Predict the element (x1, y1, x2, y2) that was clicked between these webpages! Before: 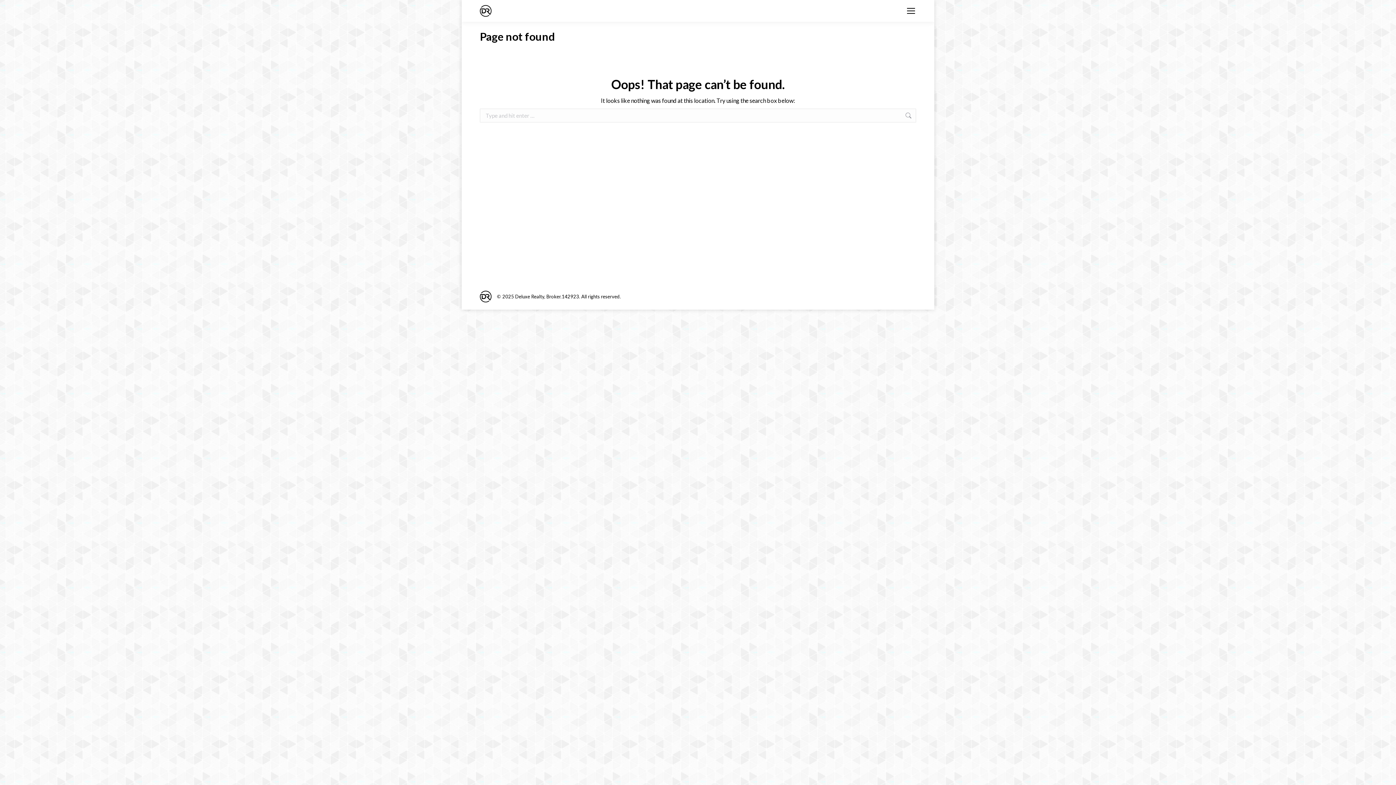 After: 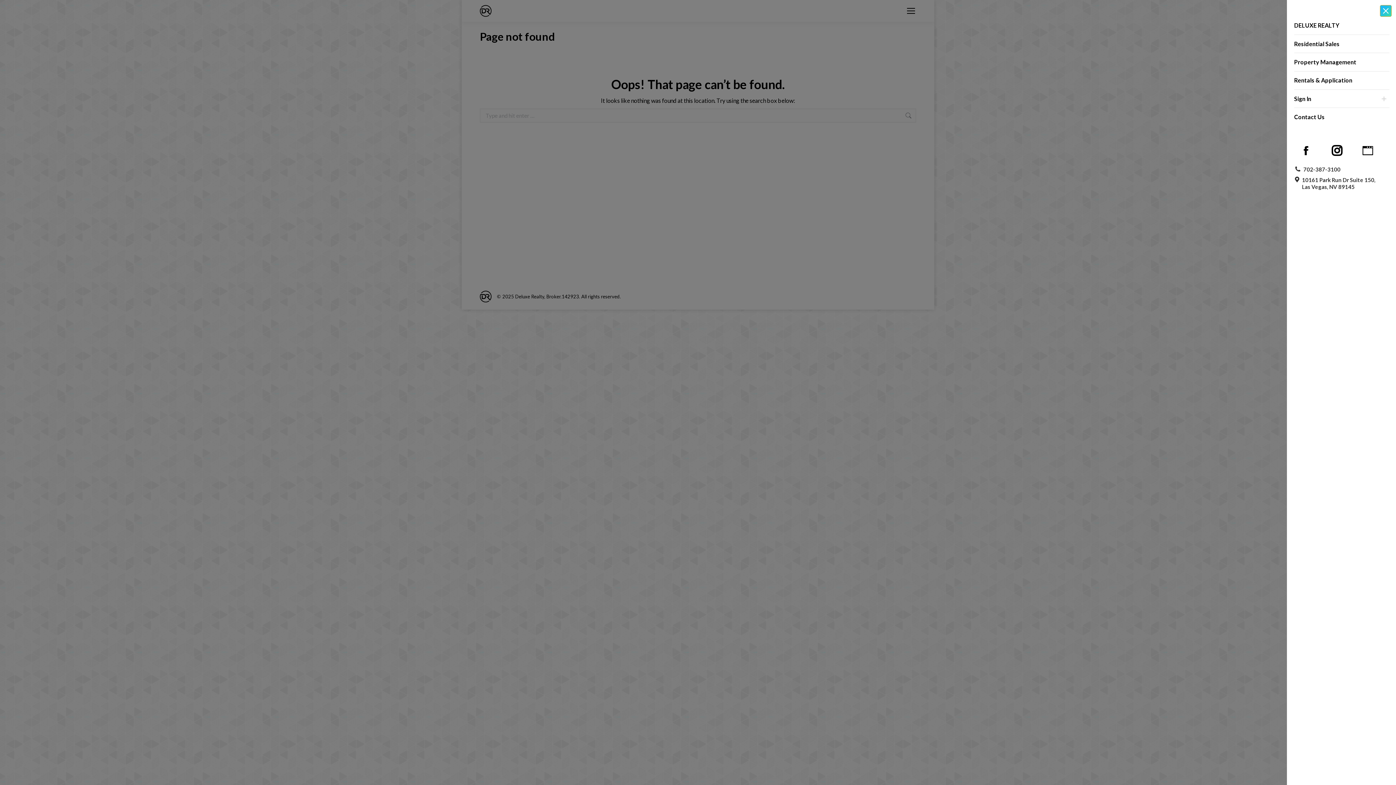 Action: label: Mobile menu icon bbox: (906, 5, 916, 16)